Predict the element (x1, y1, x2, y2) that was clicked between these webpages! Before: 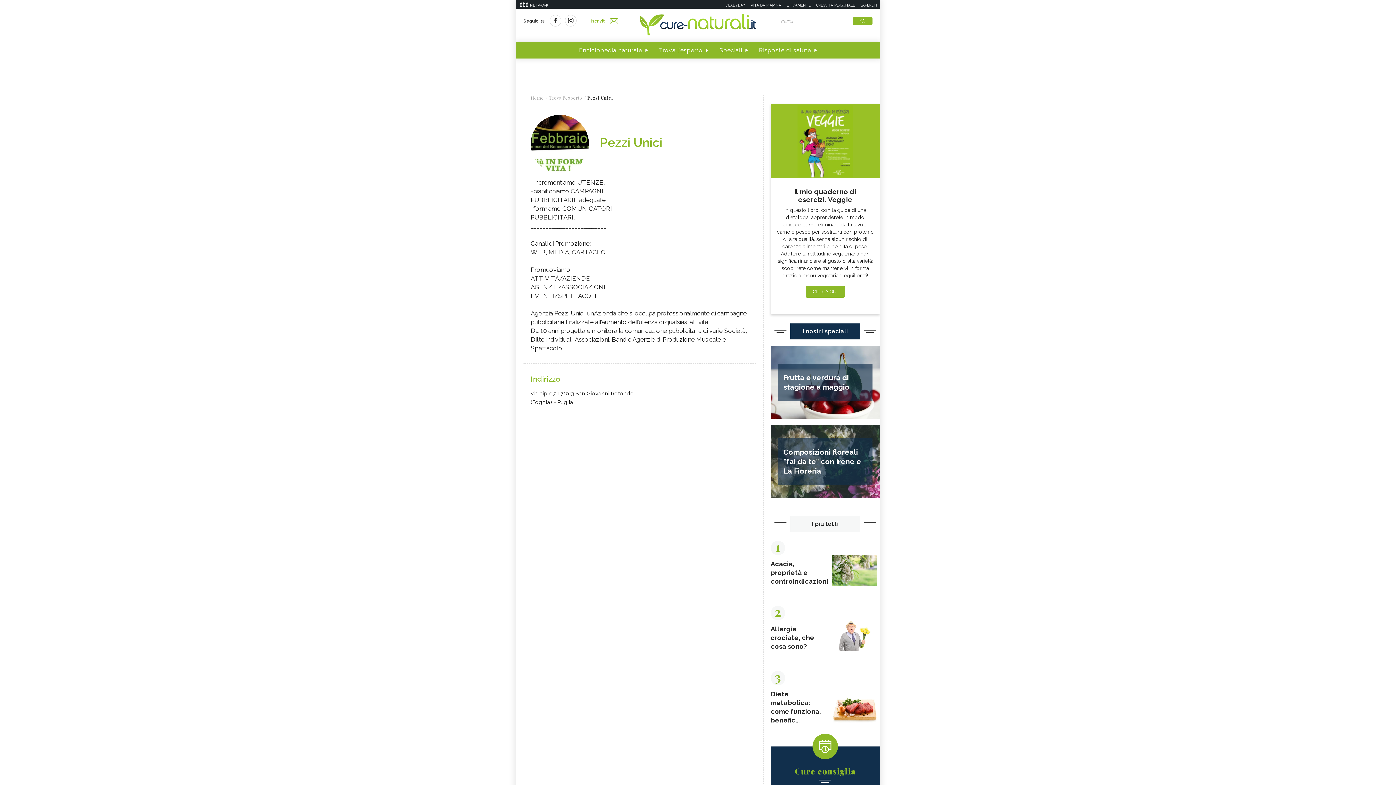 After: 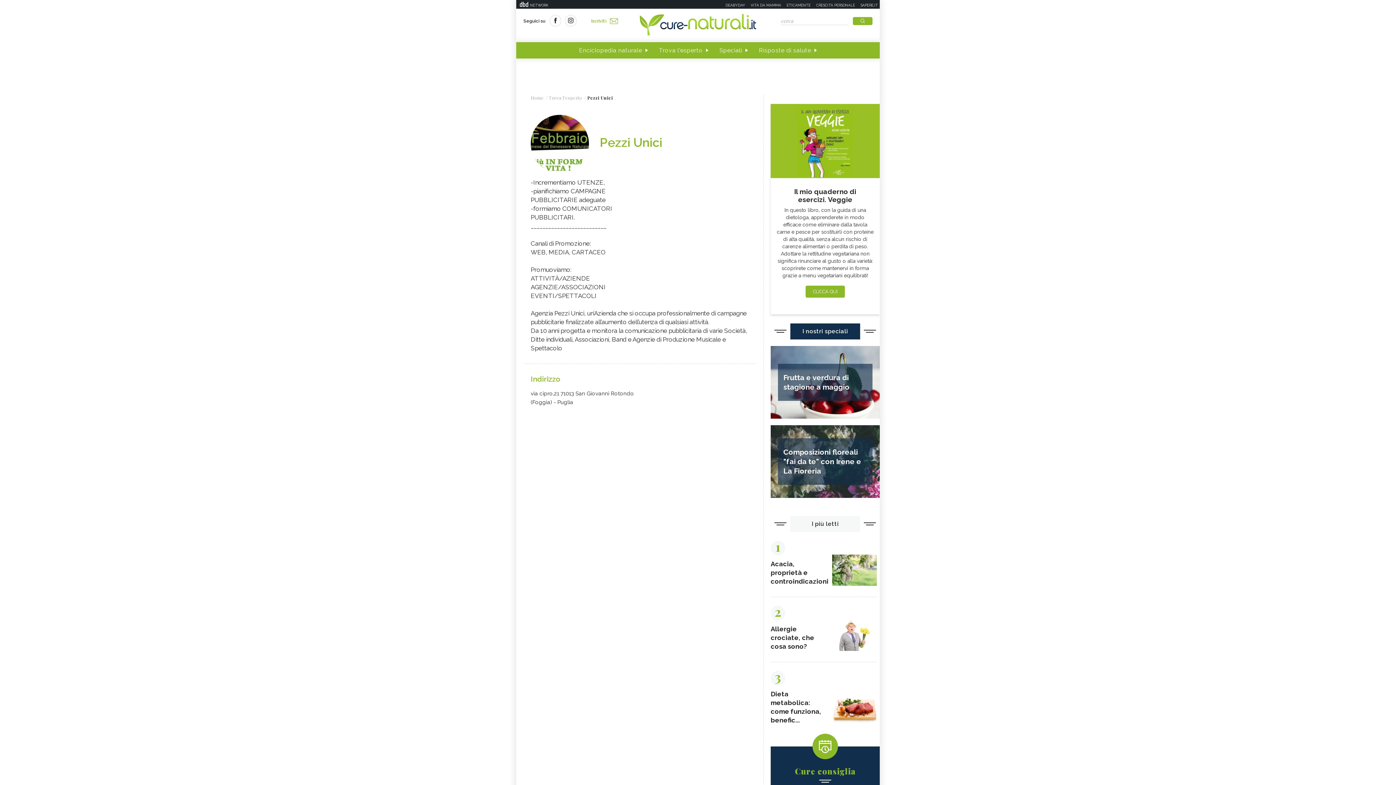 Action: label: SAPERE.IT bbox: (860, 2, 878, 8)